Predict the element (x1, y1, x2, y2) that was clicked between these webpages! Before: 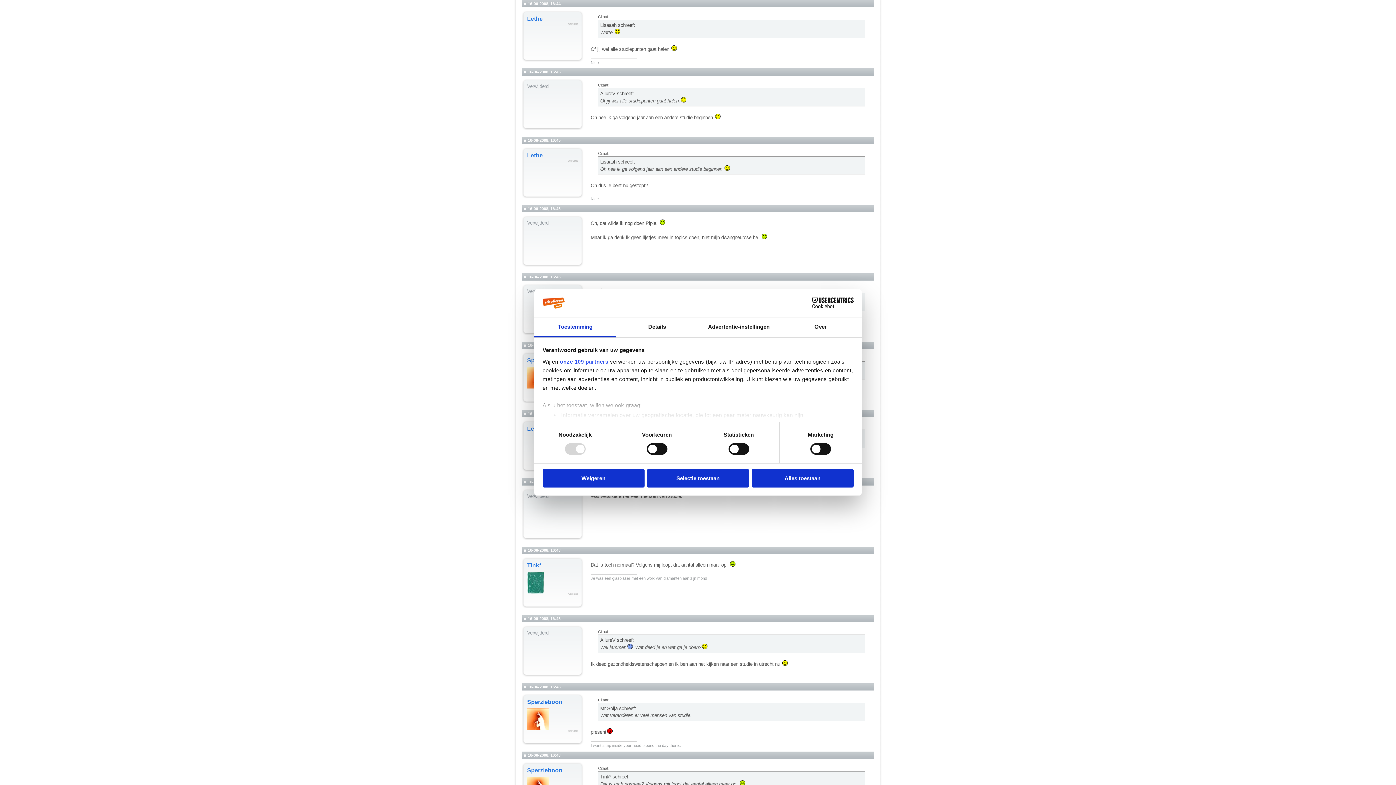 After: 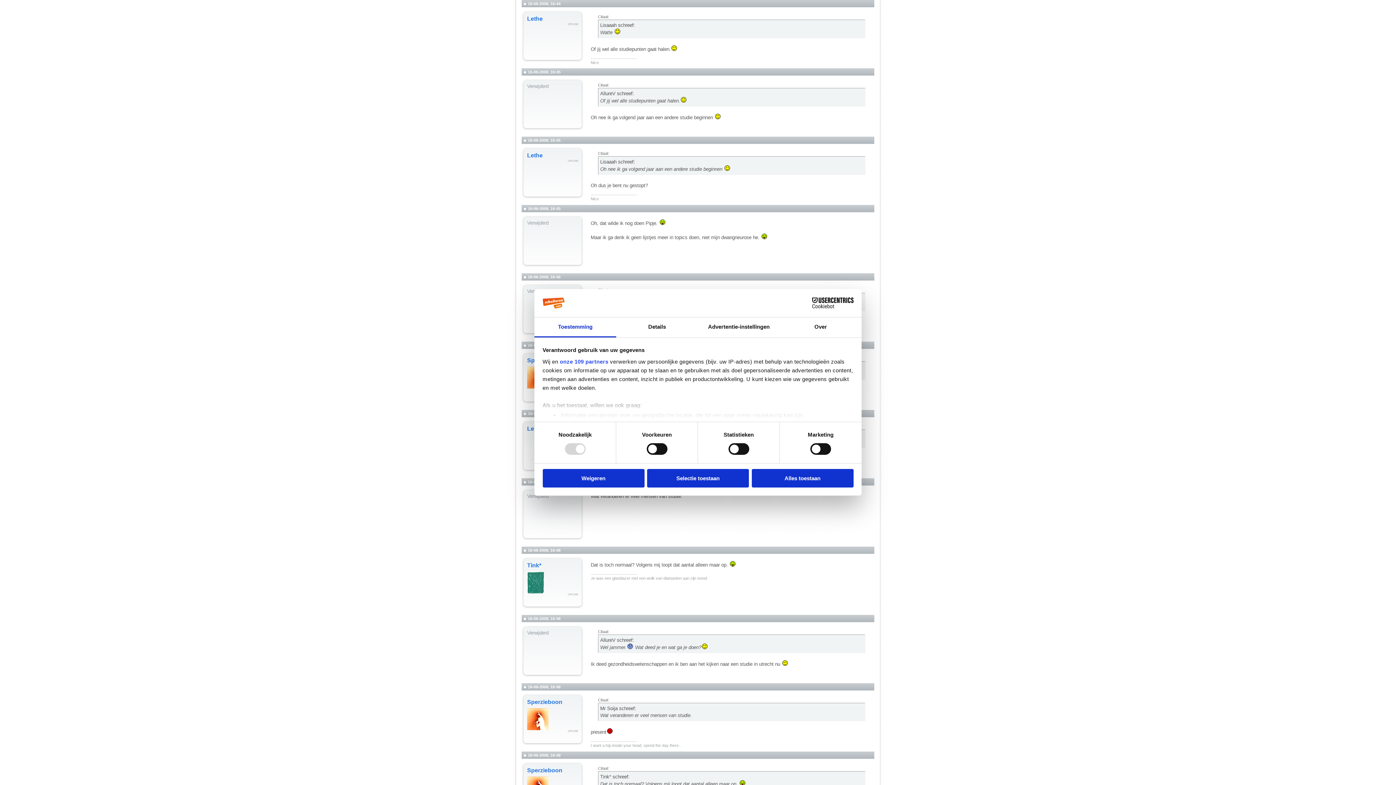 Action: label: AllureV schreef: bbox: (600, 90, 634, 96)